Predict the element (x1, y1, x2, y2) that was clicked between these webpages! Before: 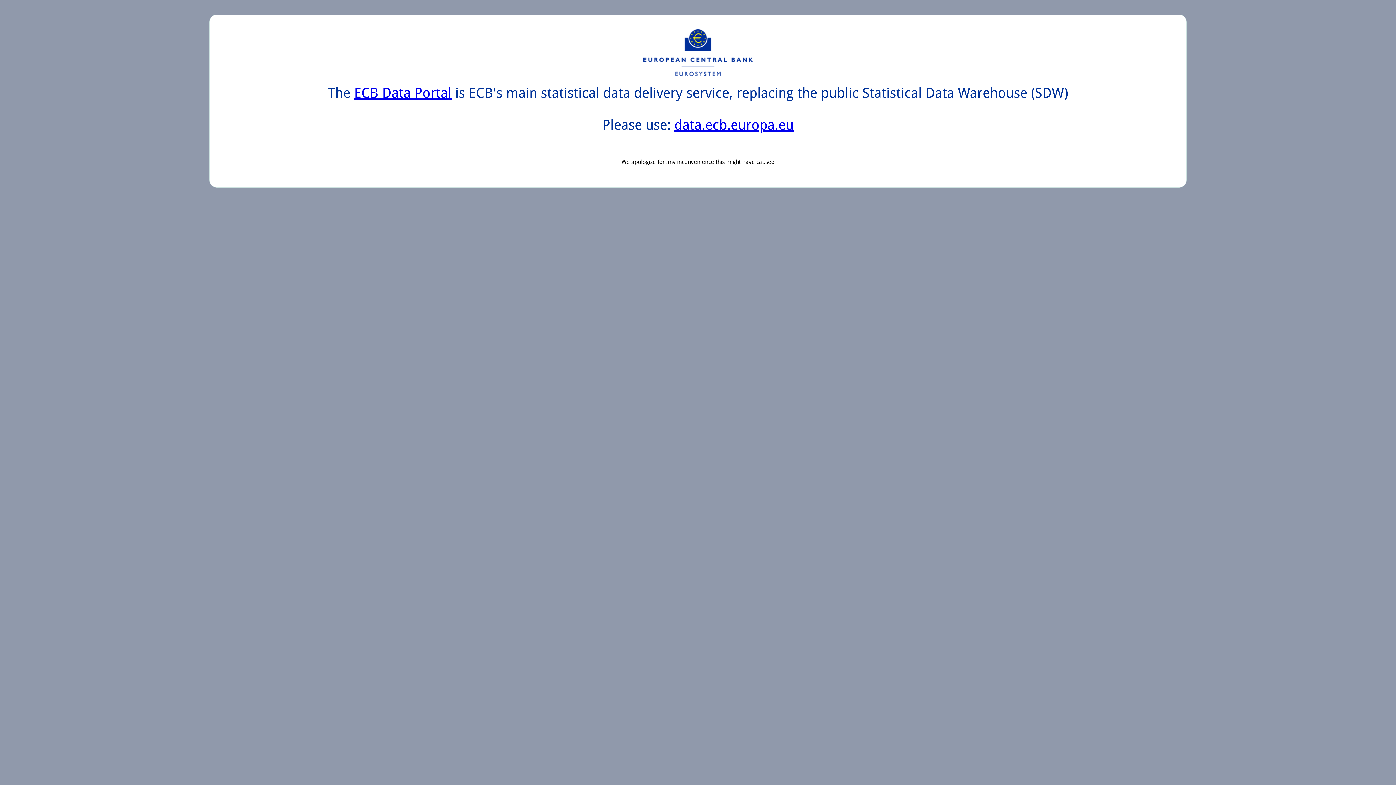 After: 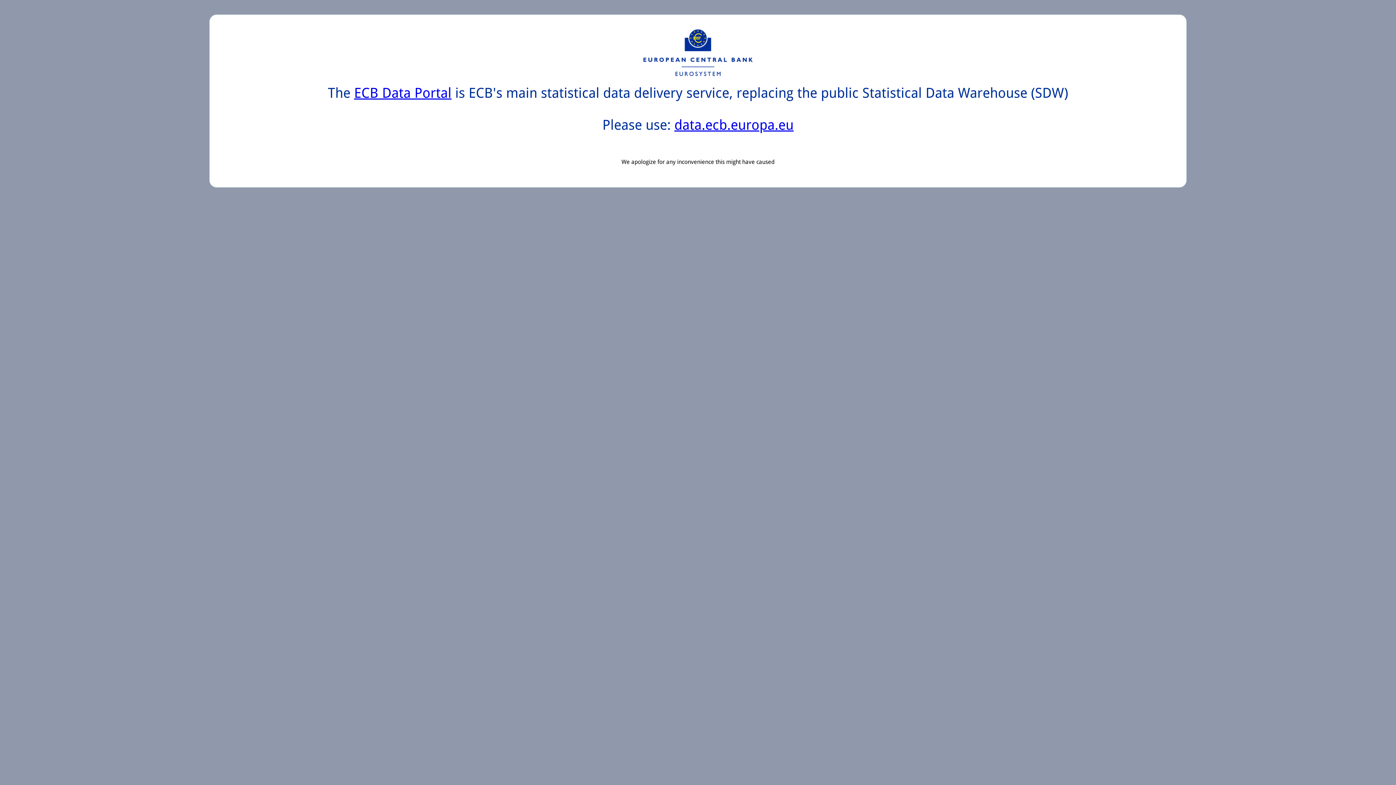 Action: bbox: (674, 117, 793, 133) label: data.ecb.europa.eu